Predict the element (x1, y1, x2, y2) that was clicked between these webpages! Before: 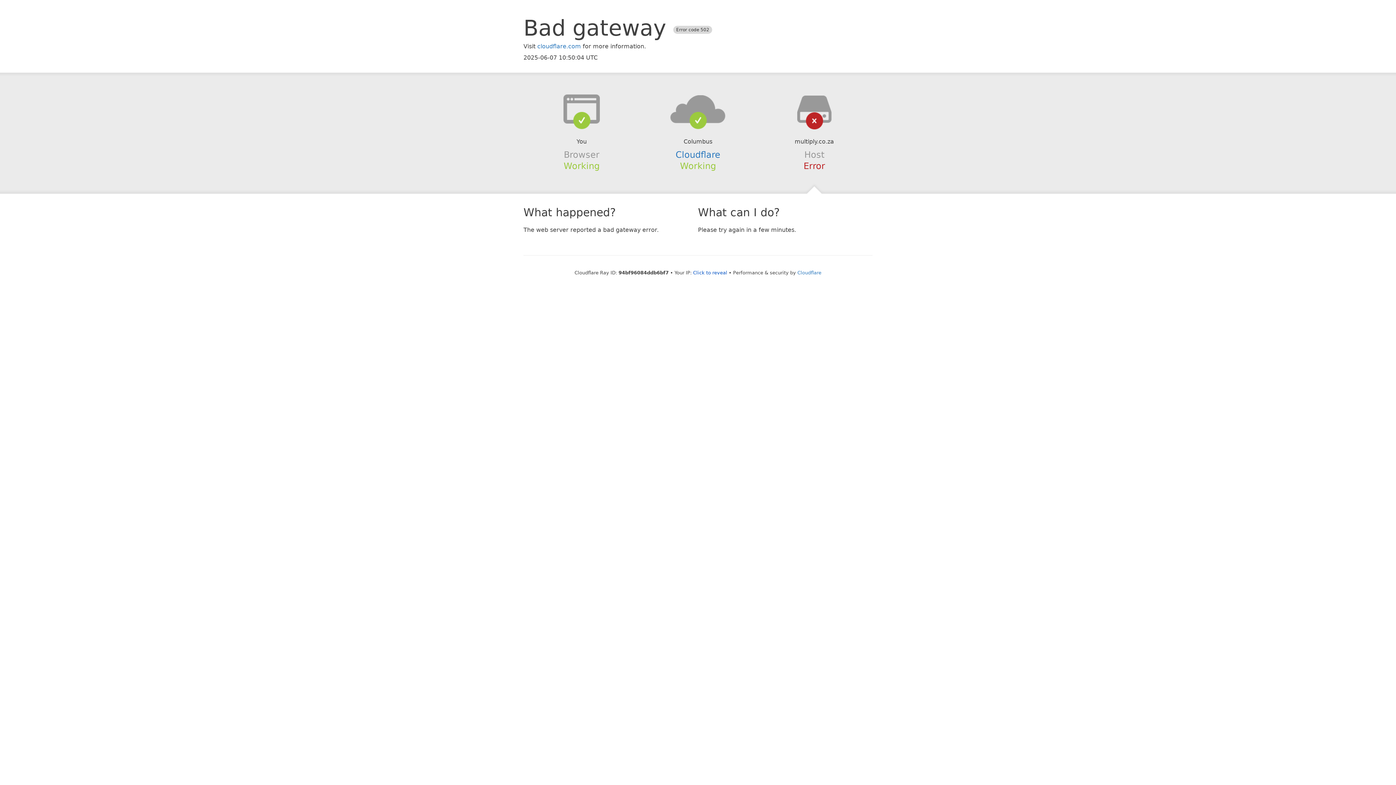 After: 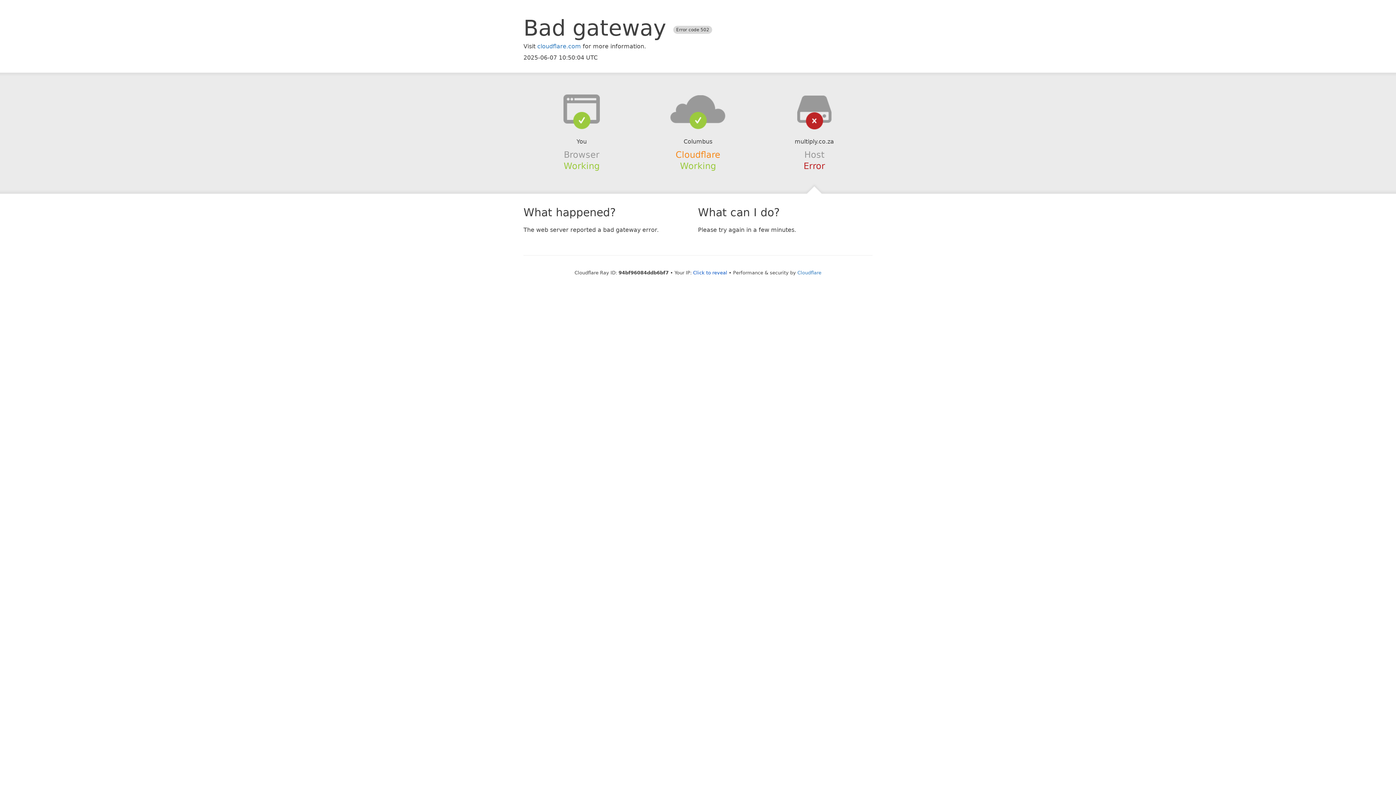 Action: label: Cloudflare bbox: (675, 149, 720, 159)